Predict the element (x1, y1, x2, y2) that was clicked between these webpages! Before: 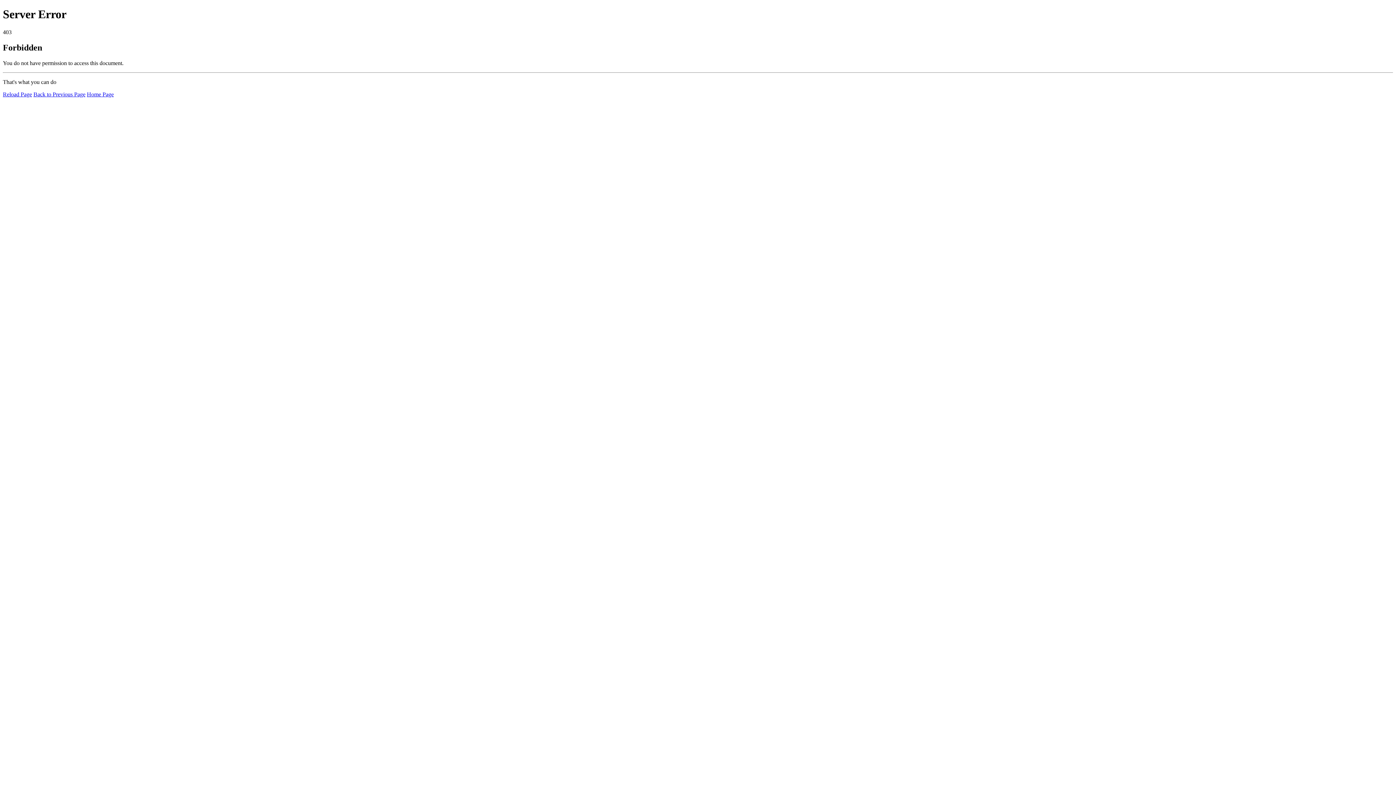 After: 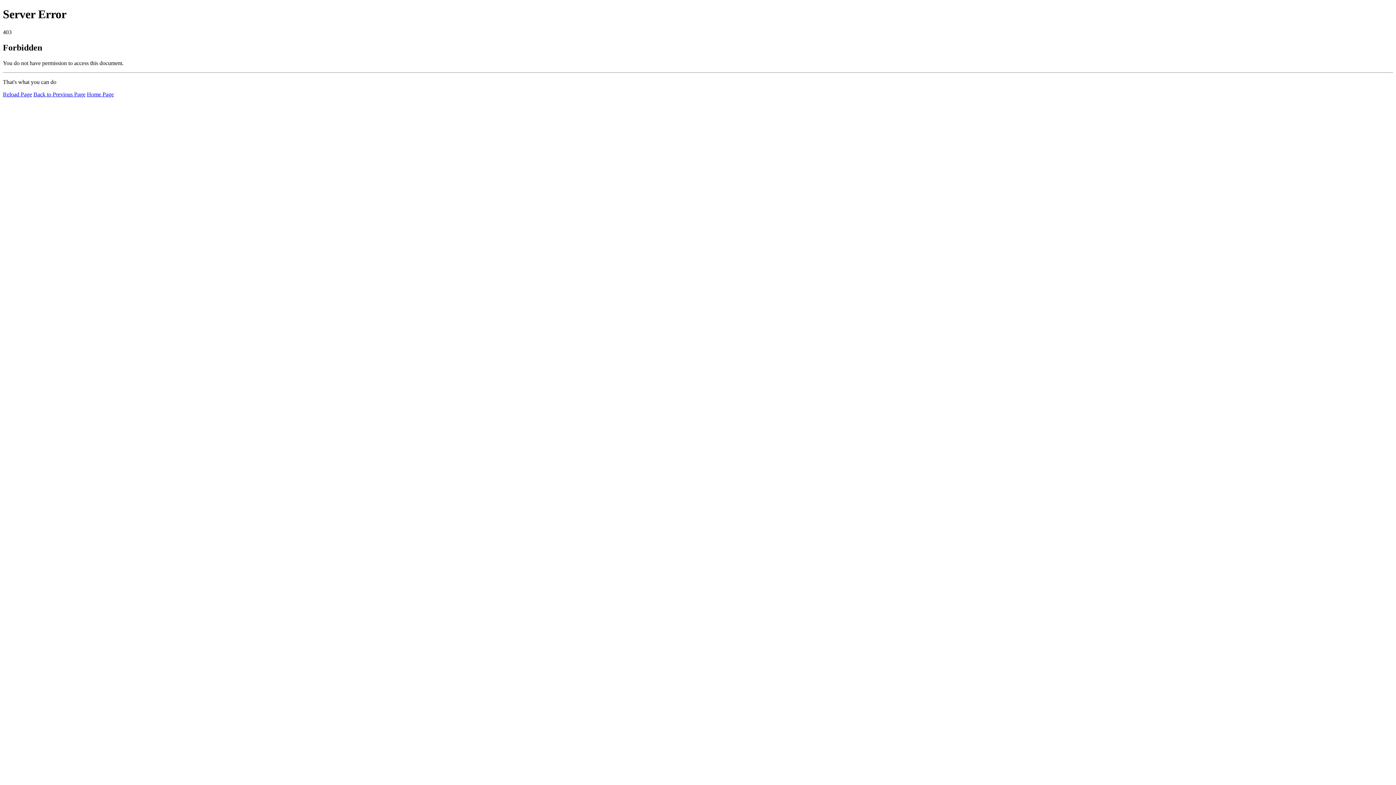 Action: label: Reload Page bbox: (2, 91, 32, 97)